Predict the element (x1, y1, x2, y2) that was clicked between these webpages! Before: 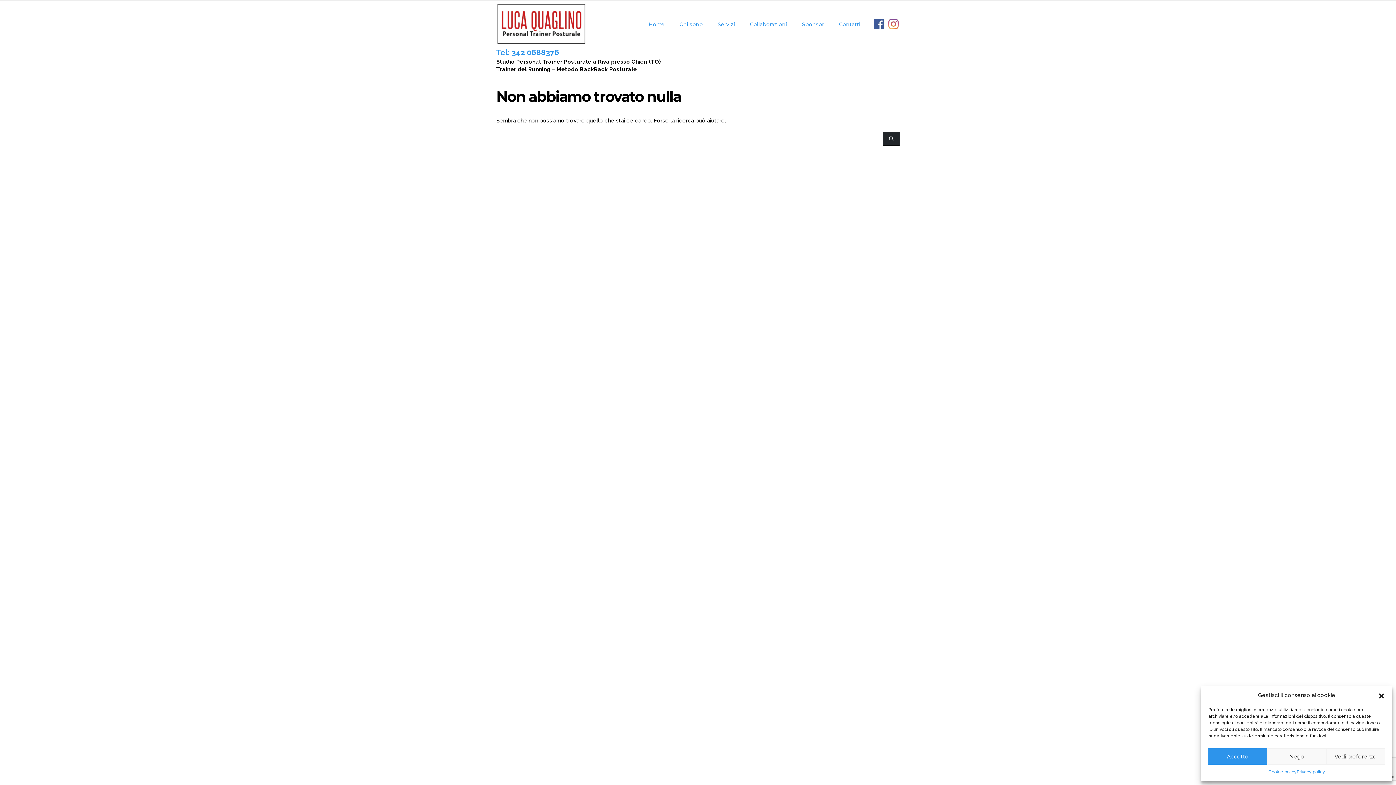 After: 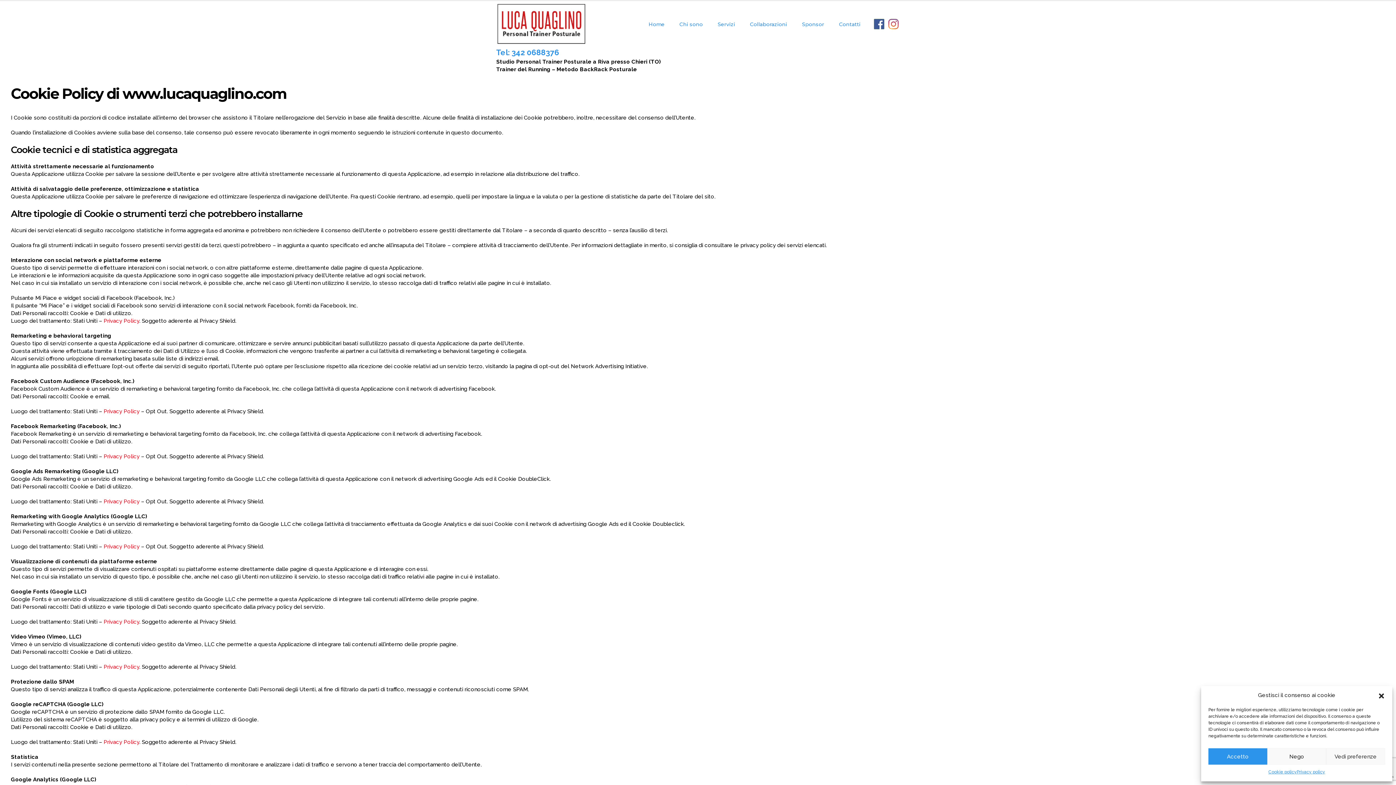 Action: label: Cookie policy bbox: (1268, 768, 1297, 776)